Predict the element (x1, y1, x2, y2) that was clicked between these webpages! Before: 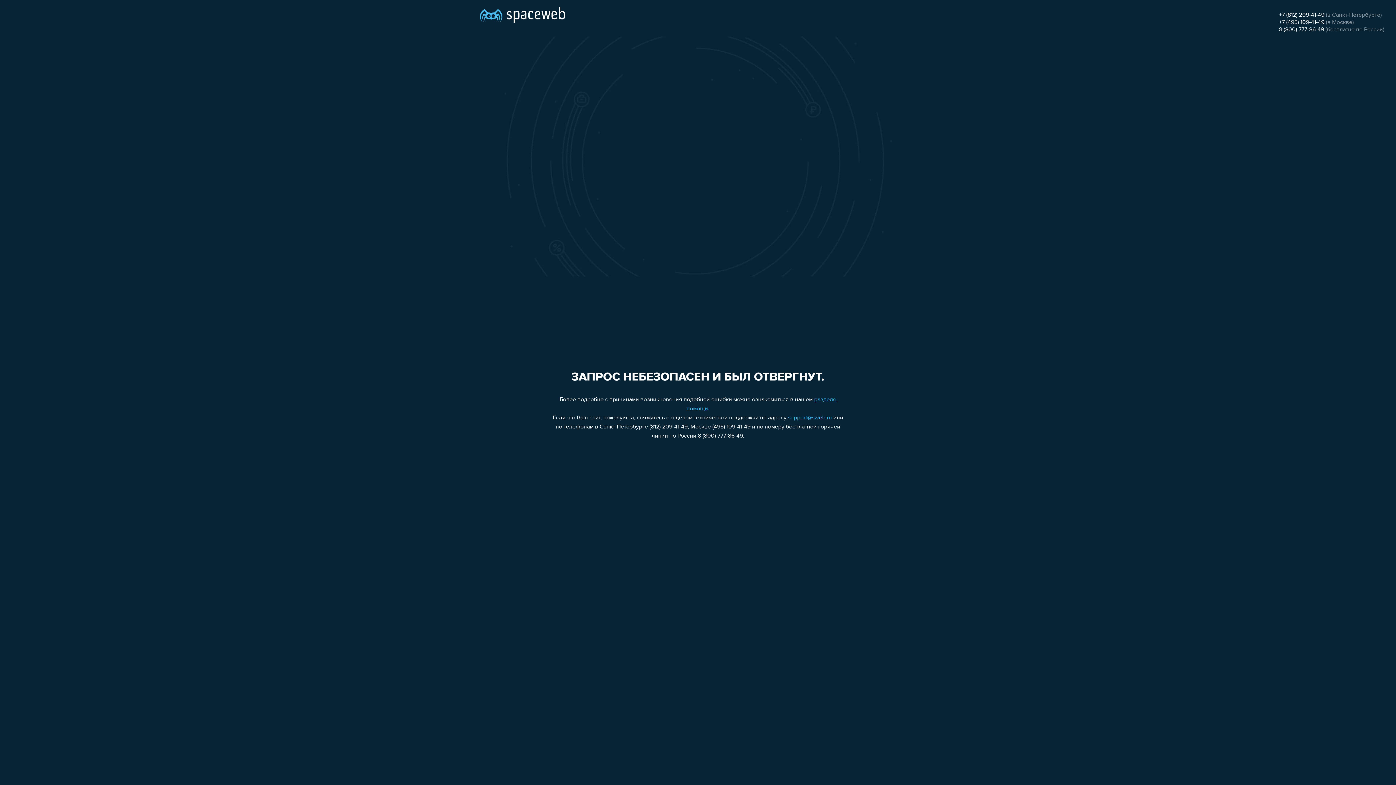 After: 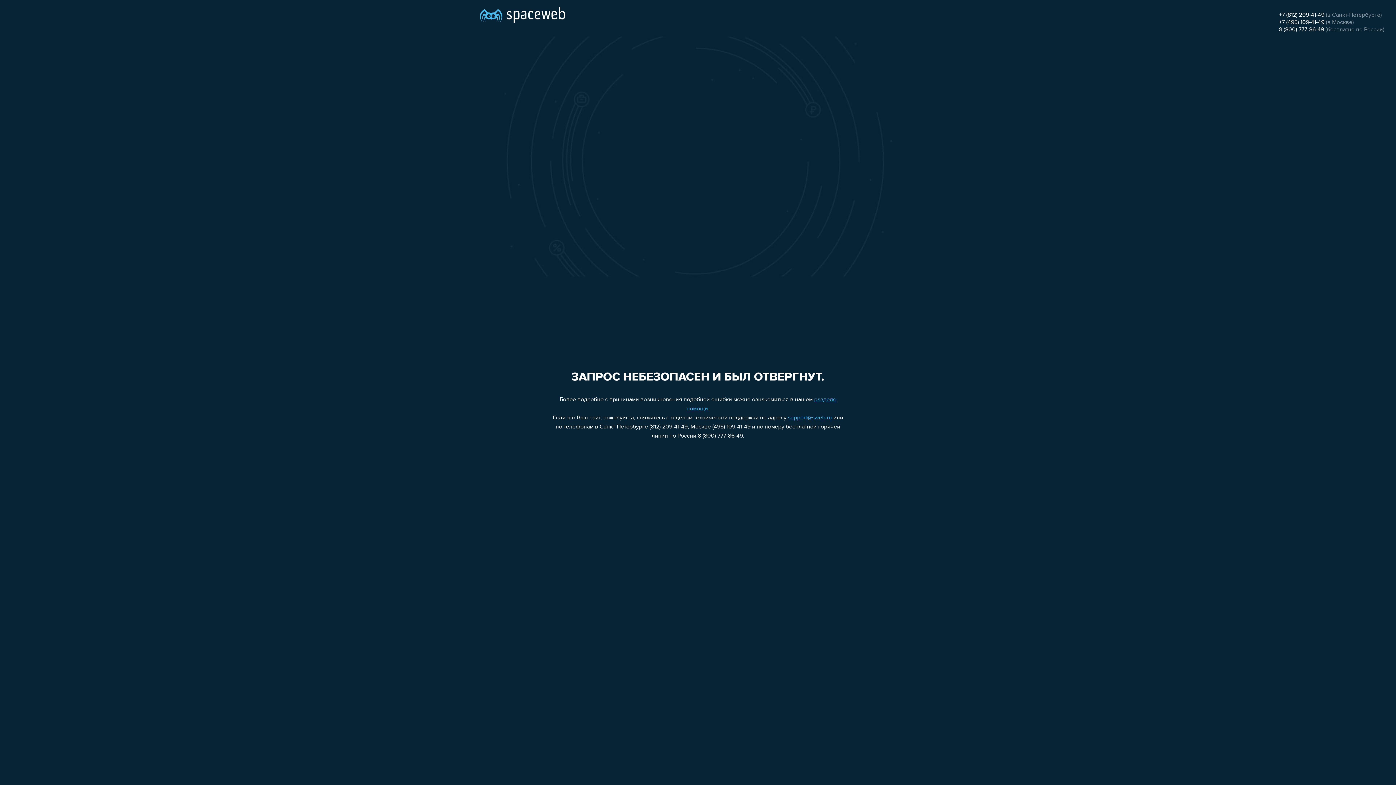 Action: label: +7 (495) 109-41-49 bbox: (1279, 19, 1324, 25)